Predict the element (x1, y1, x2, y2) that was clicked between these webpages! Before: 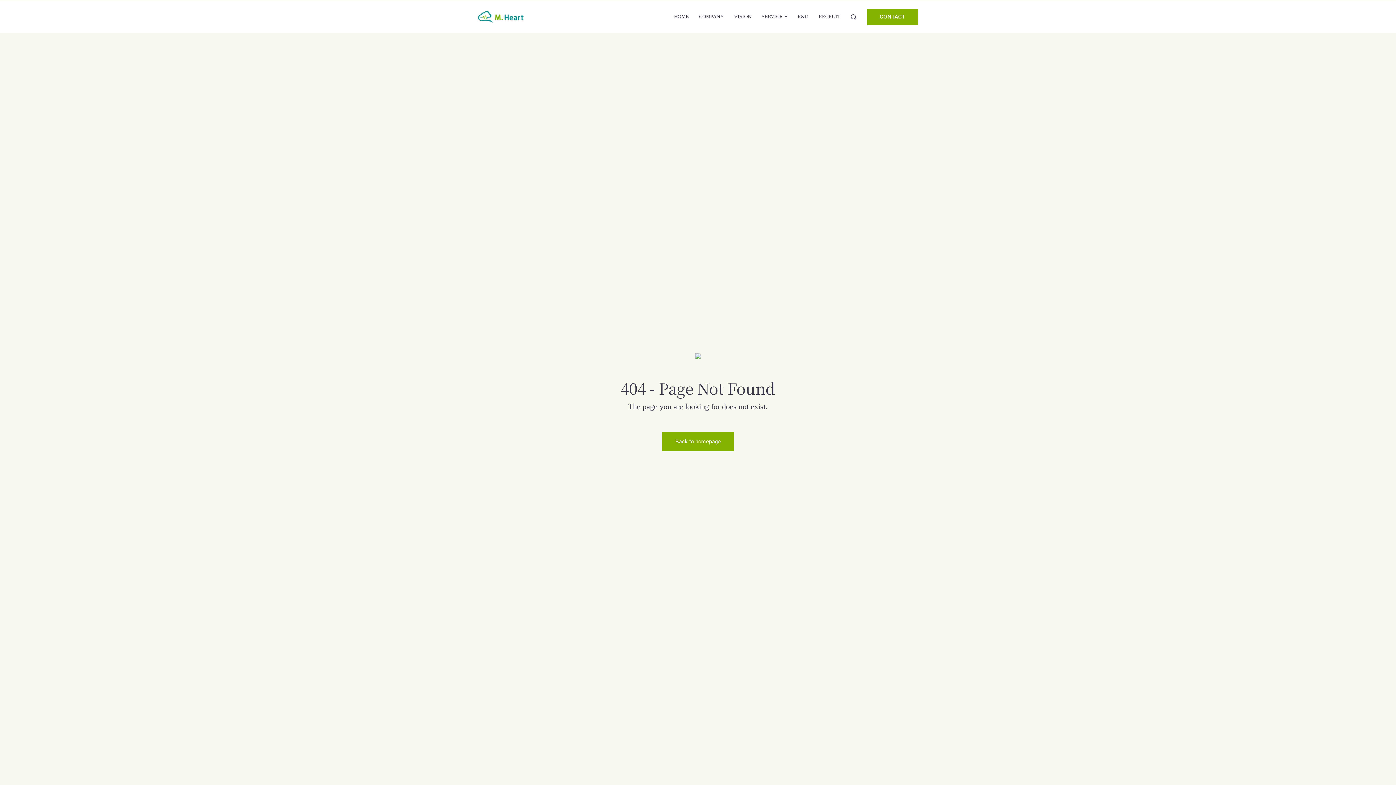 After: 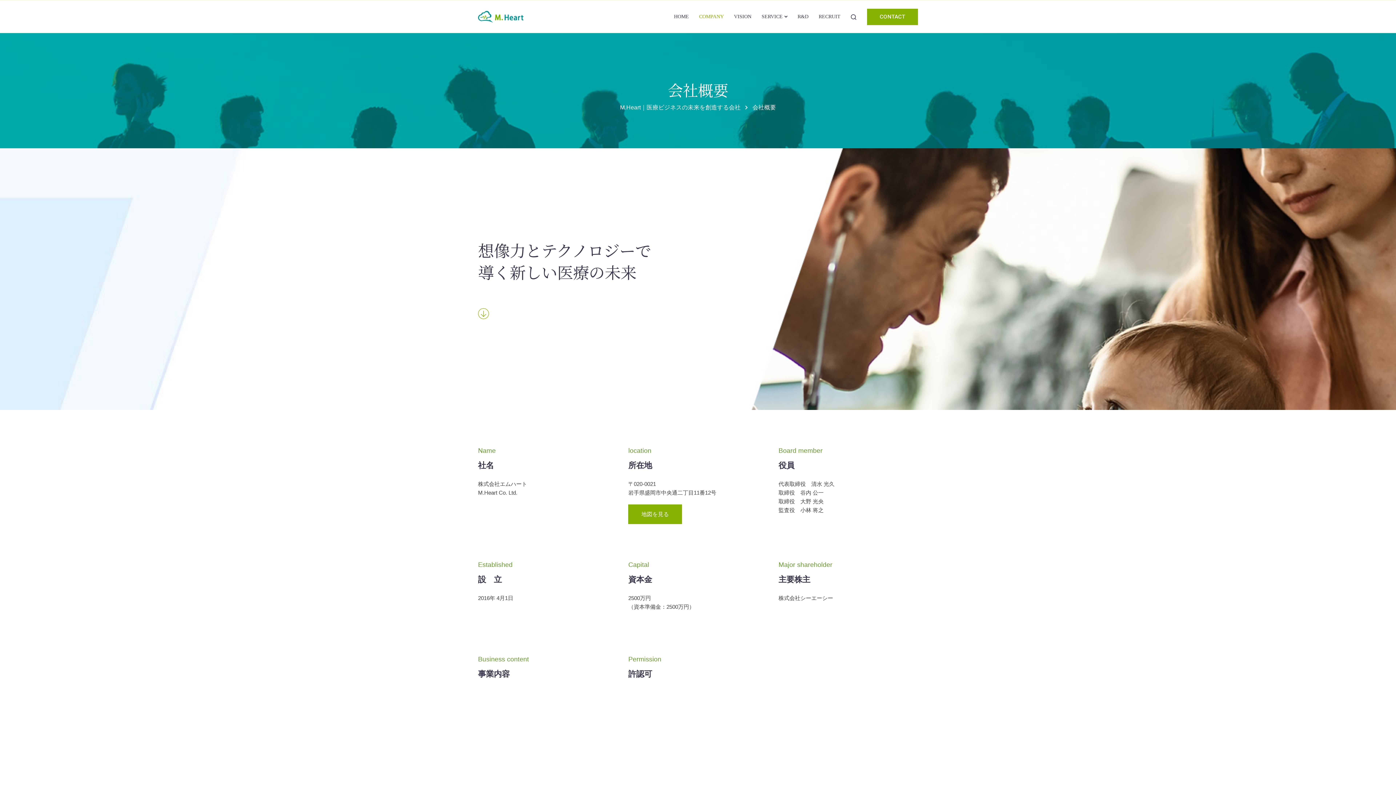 Action: bbox: (694, 2, 729, 30) label: COMPANY